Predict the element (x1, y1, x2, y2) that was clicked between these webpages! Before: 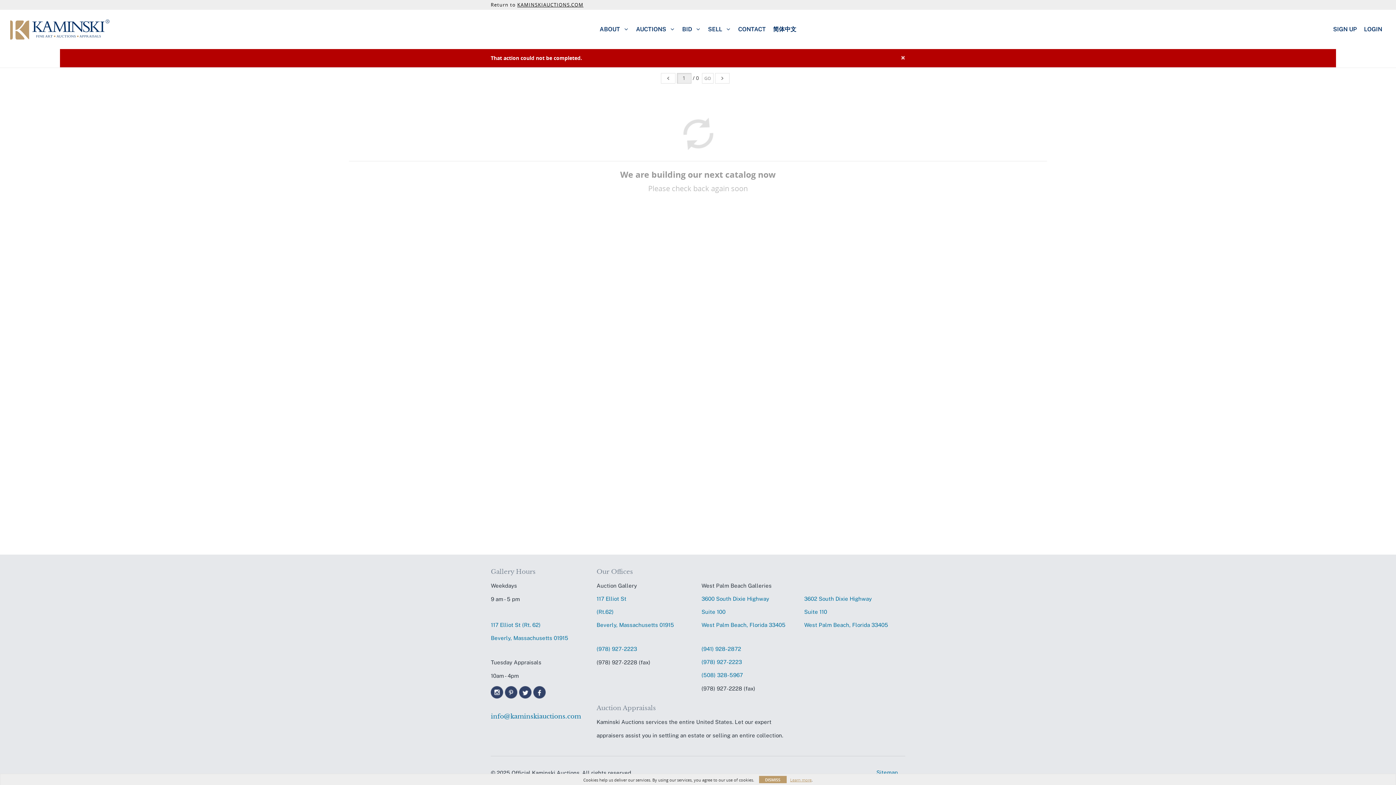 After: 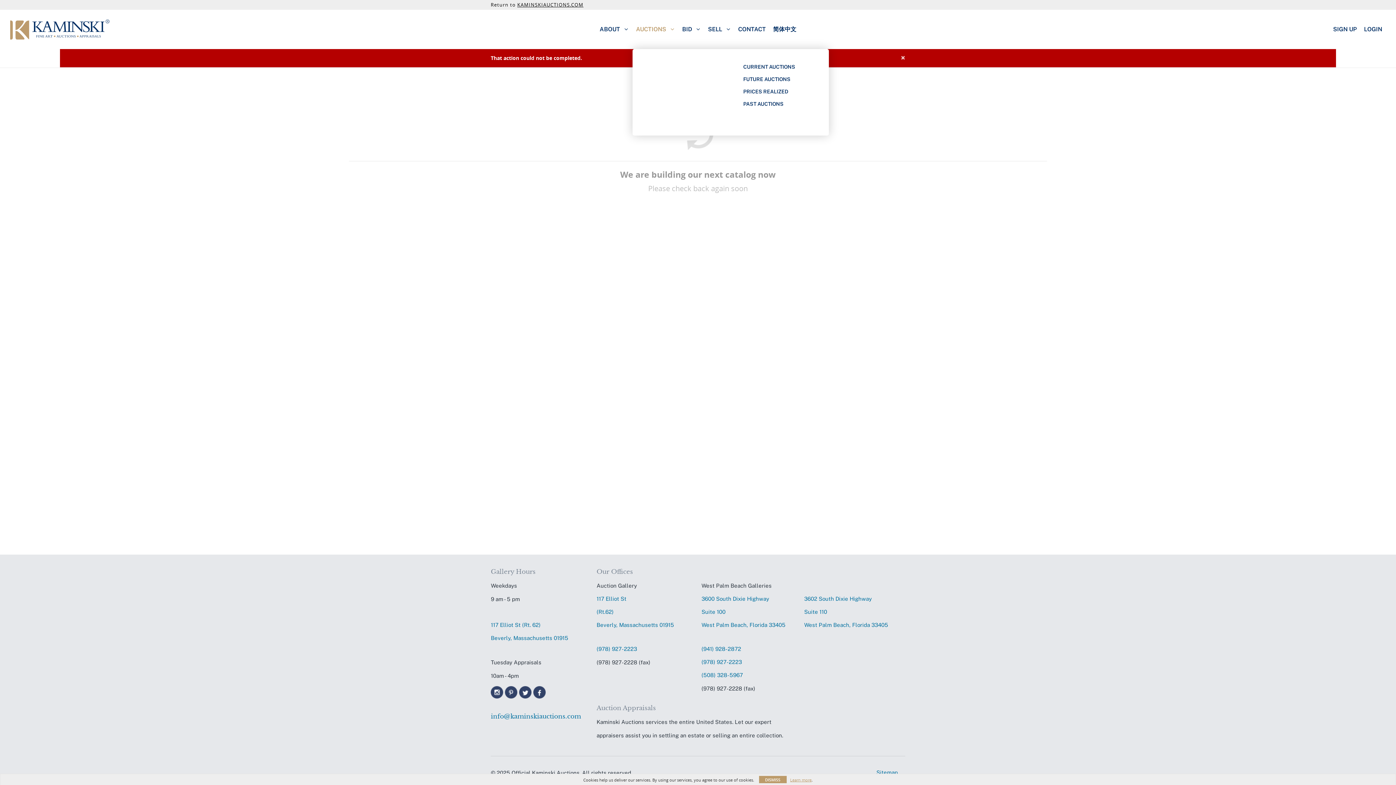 Action: label: AUCTIONS  bbox: (632, 25, 678, 33)